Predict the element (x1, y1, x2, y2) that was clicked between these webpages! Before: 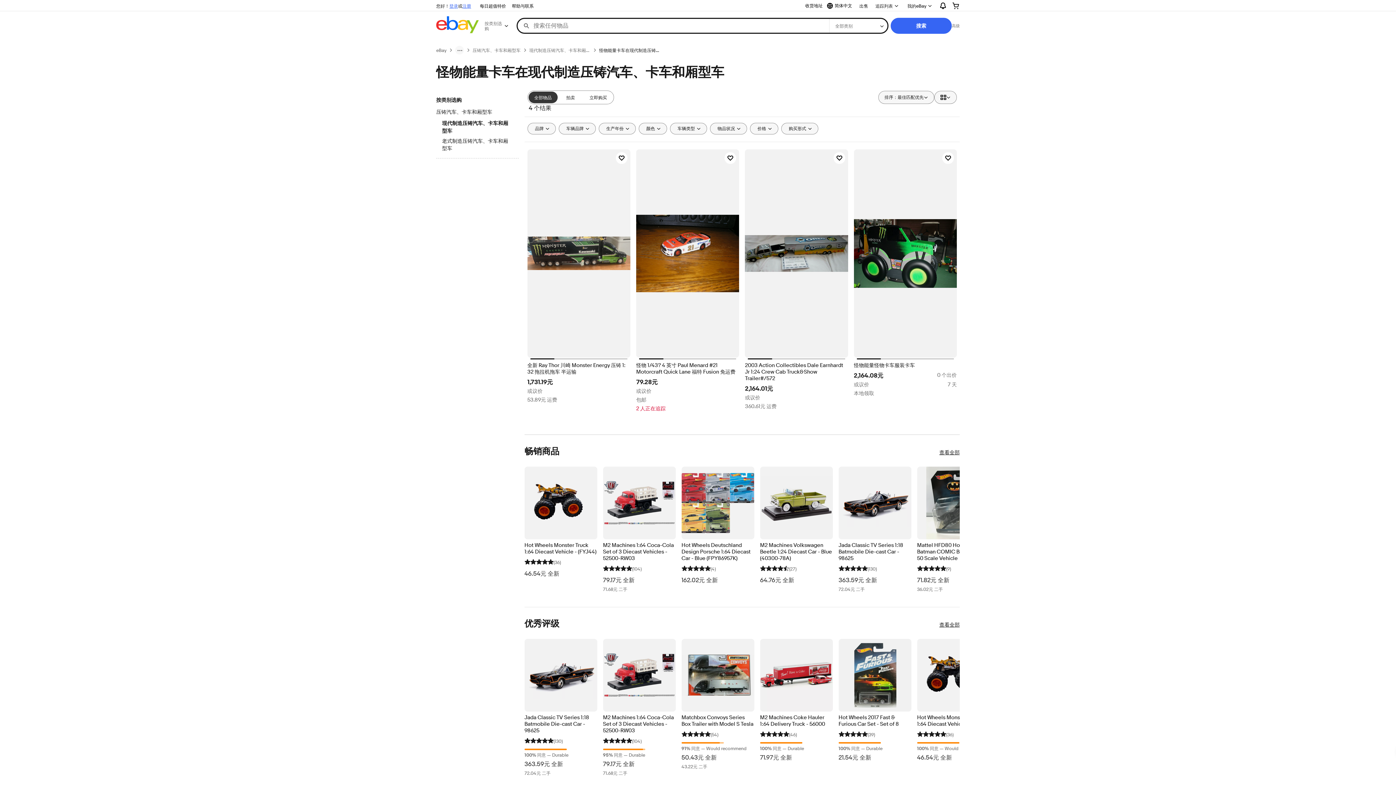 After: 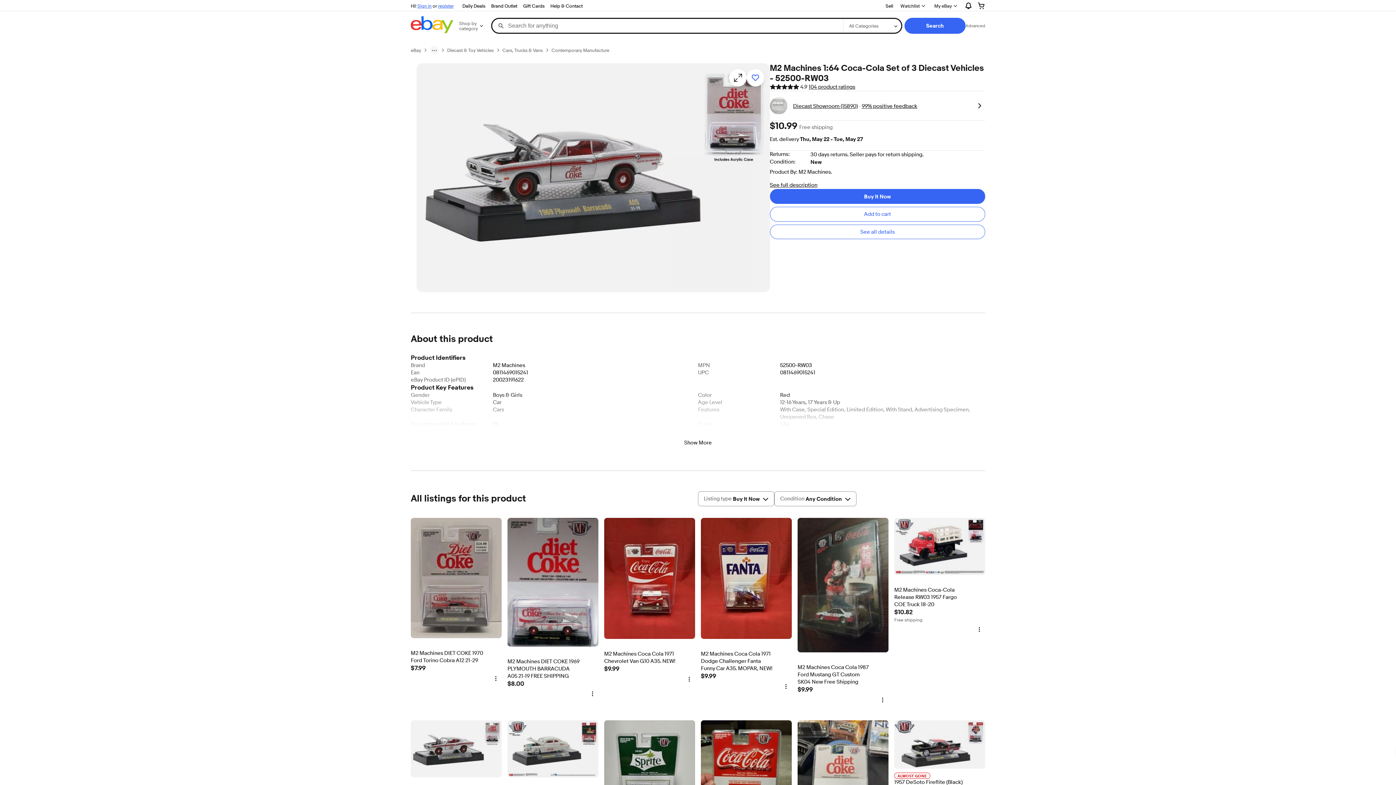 Action: bbox: (603, 542, 675, 562) label: M2 Machines 1:64 Coca-Cola Set of 3 Diecast Vehicles - 52500-RW03